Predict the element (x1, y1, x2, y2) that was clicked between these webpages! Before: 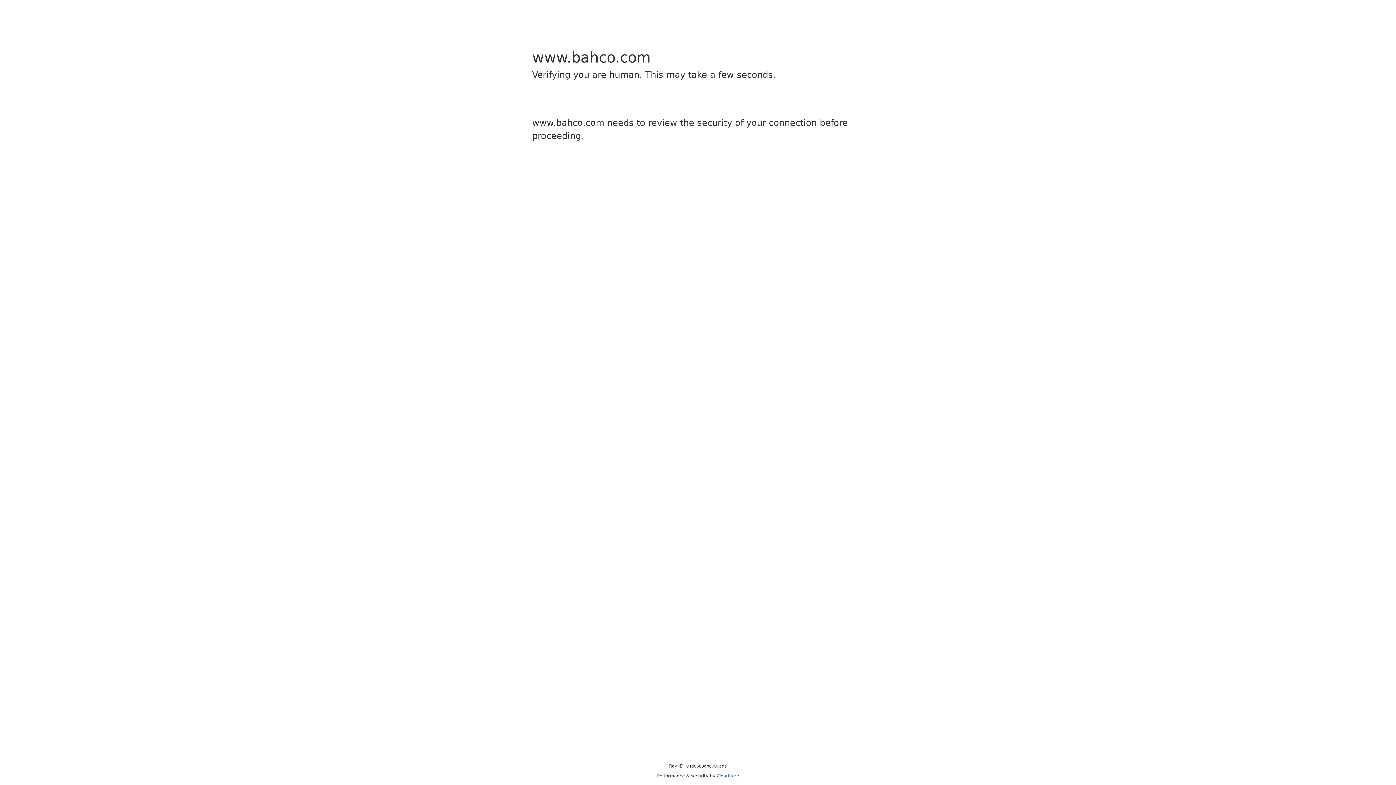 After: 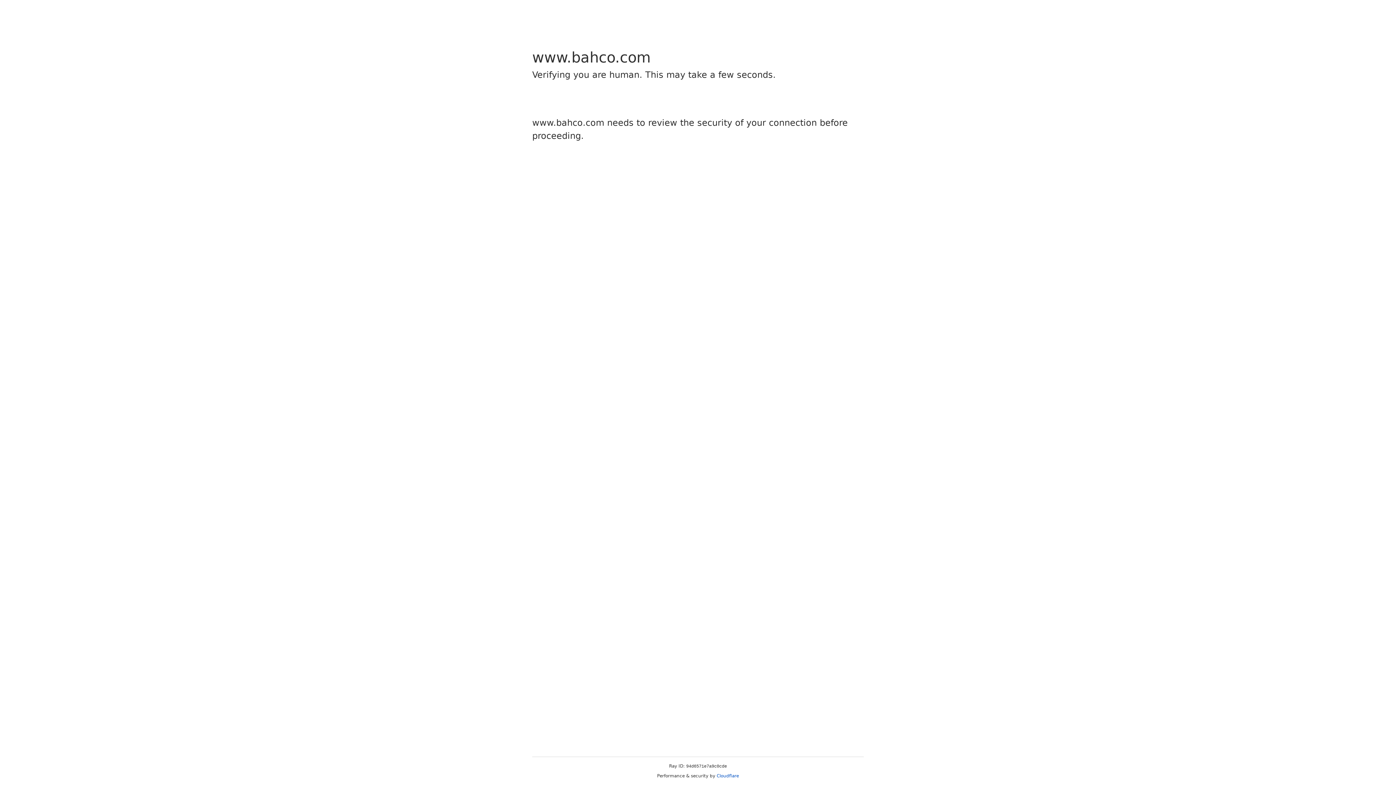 Action: bbox: (716, 773, 739, 778) label: Cloudflare